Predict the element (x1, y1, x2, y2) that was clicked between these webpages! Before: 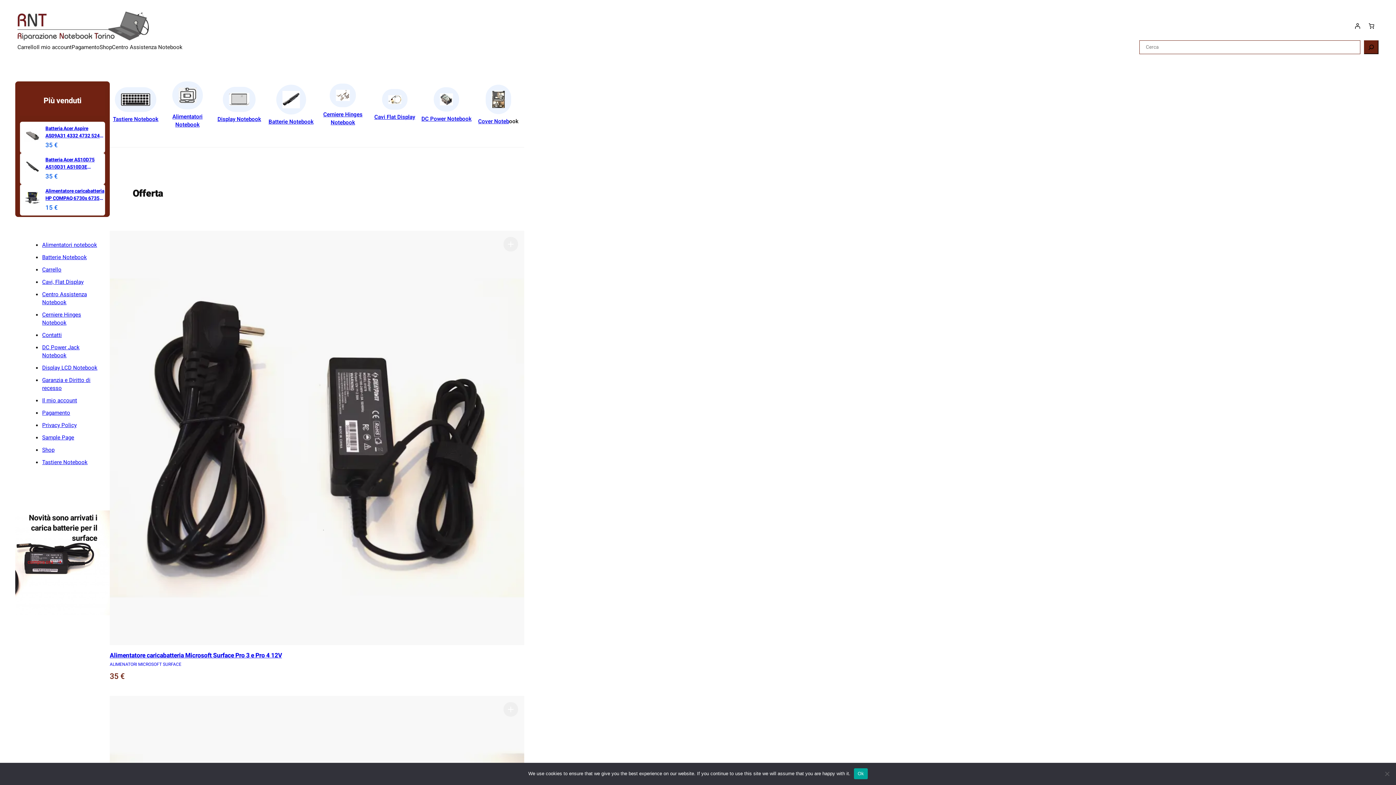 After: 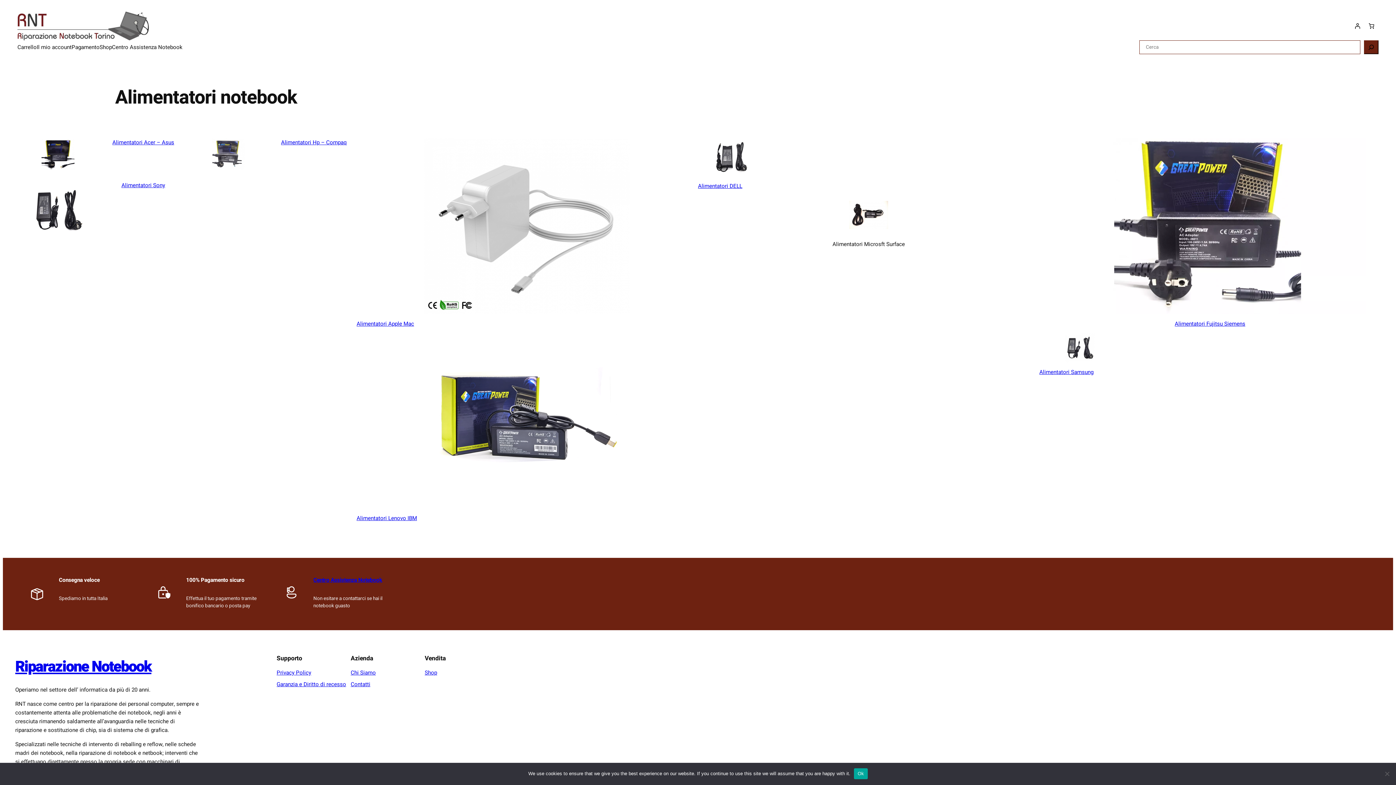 Action: bbox: (42, 241, 97, 249) label: Alimentatori notebook